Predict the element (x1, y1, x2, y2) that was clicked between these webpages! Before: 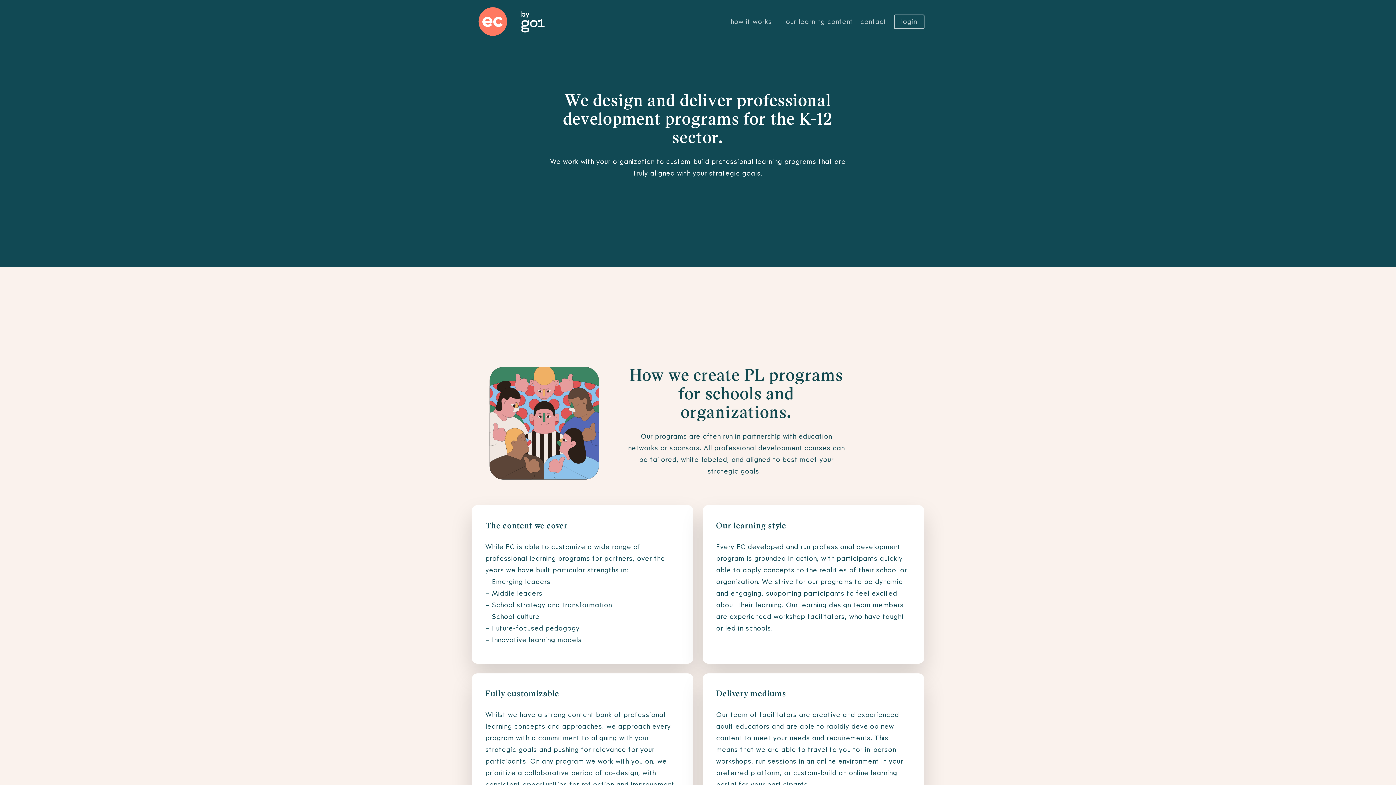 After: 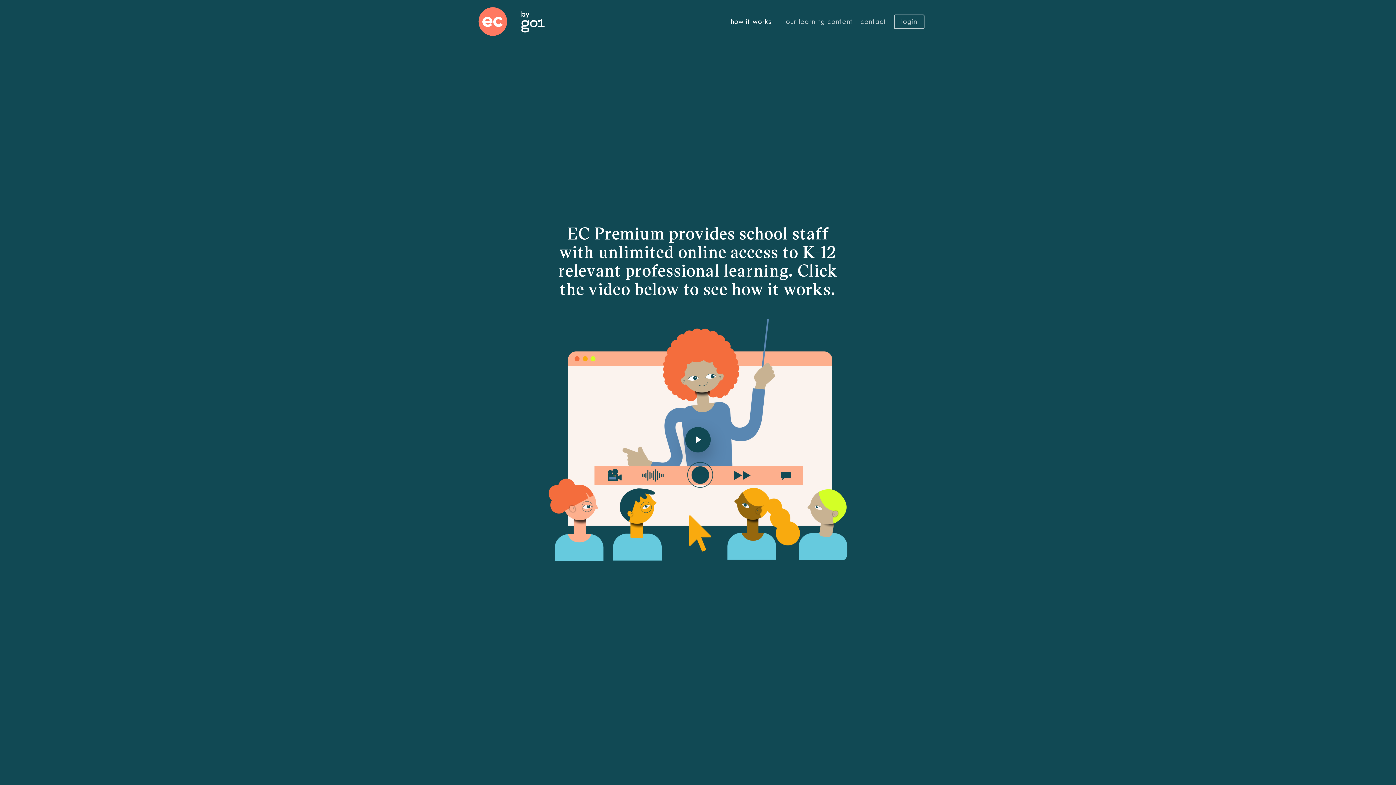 Action: bbox: (720, 18, 782, 25) label: – how it works –